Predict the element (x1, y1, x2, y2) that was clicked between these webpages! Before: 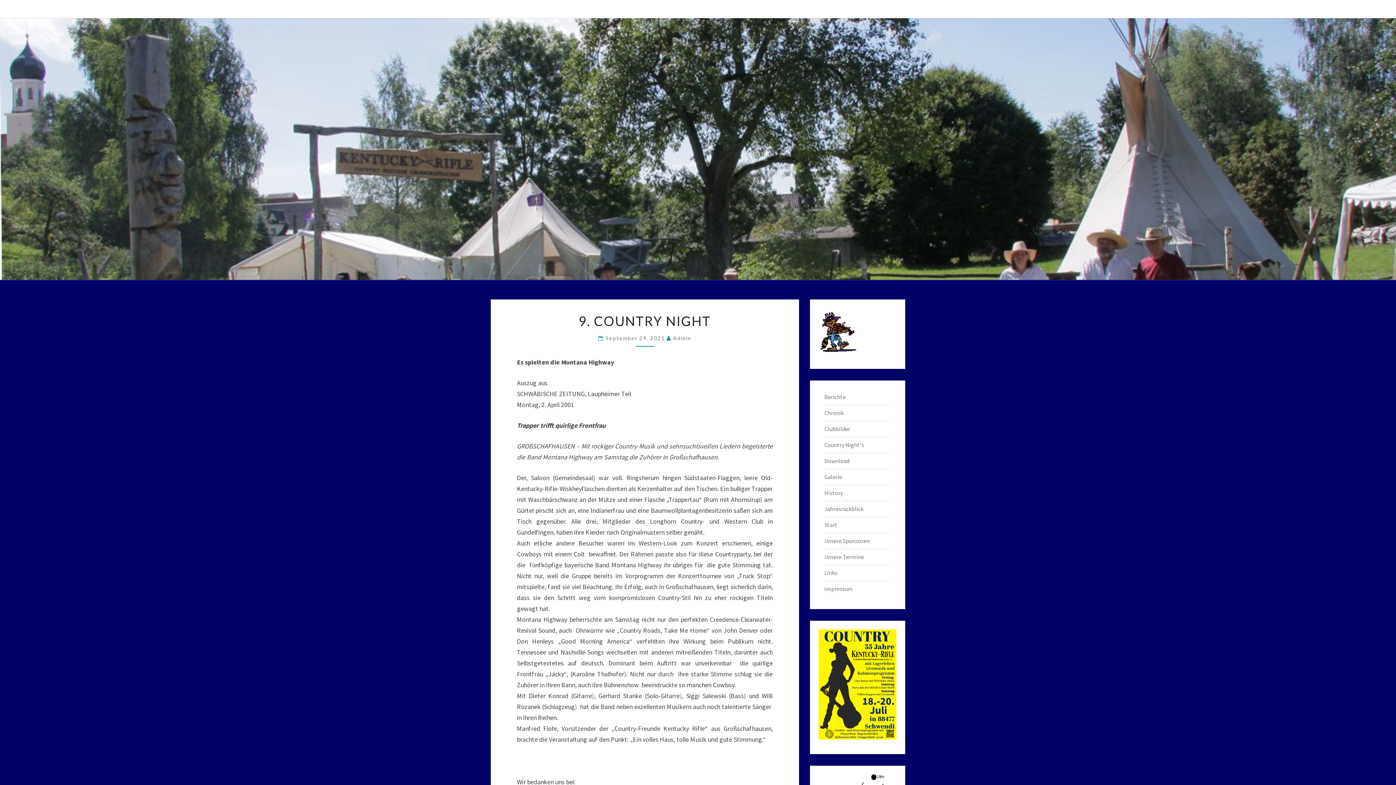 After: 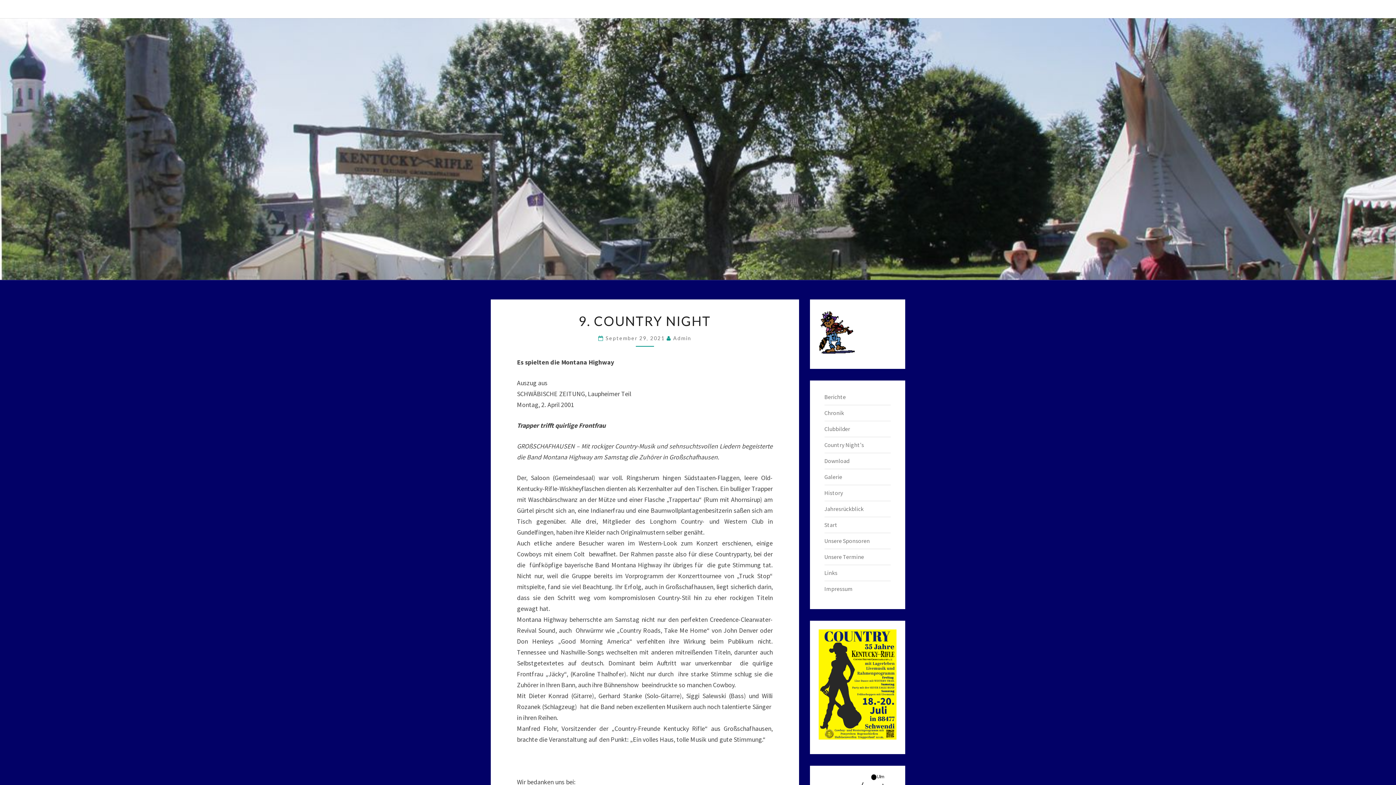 Action: label: September 29, 2021  bbox: (605, 335, 666, 341)